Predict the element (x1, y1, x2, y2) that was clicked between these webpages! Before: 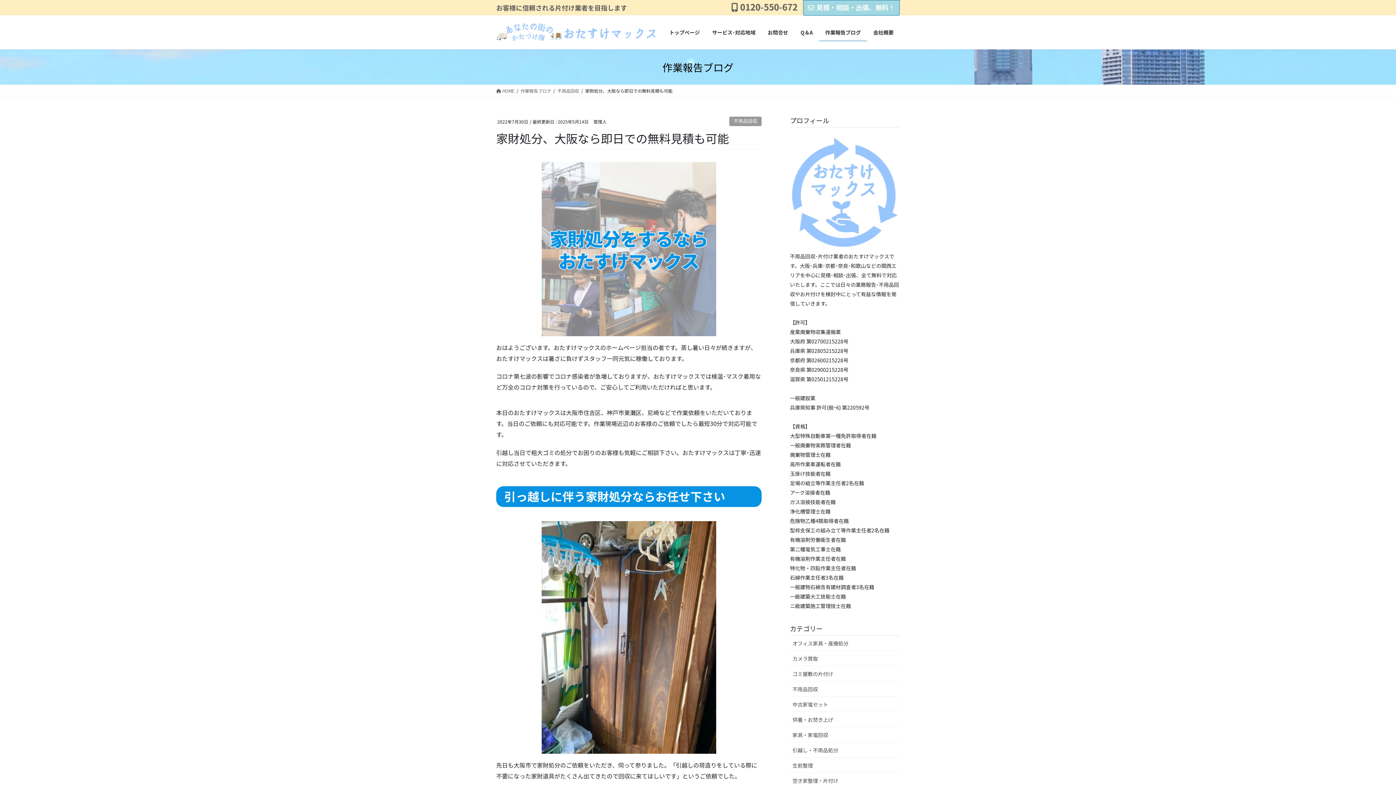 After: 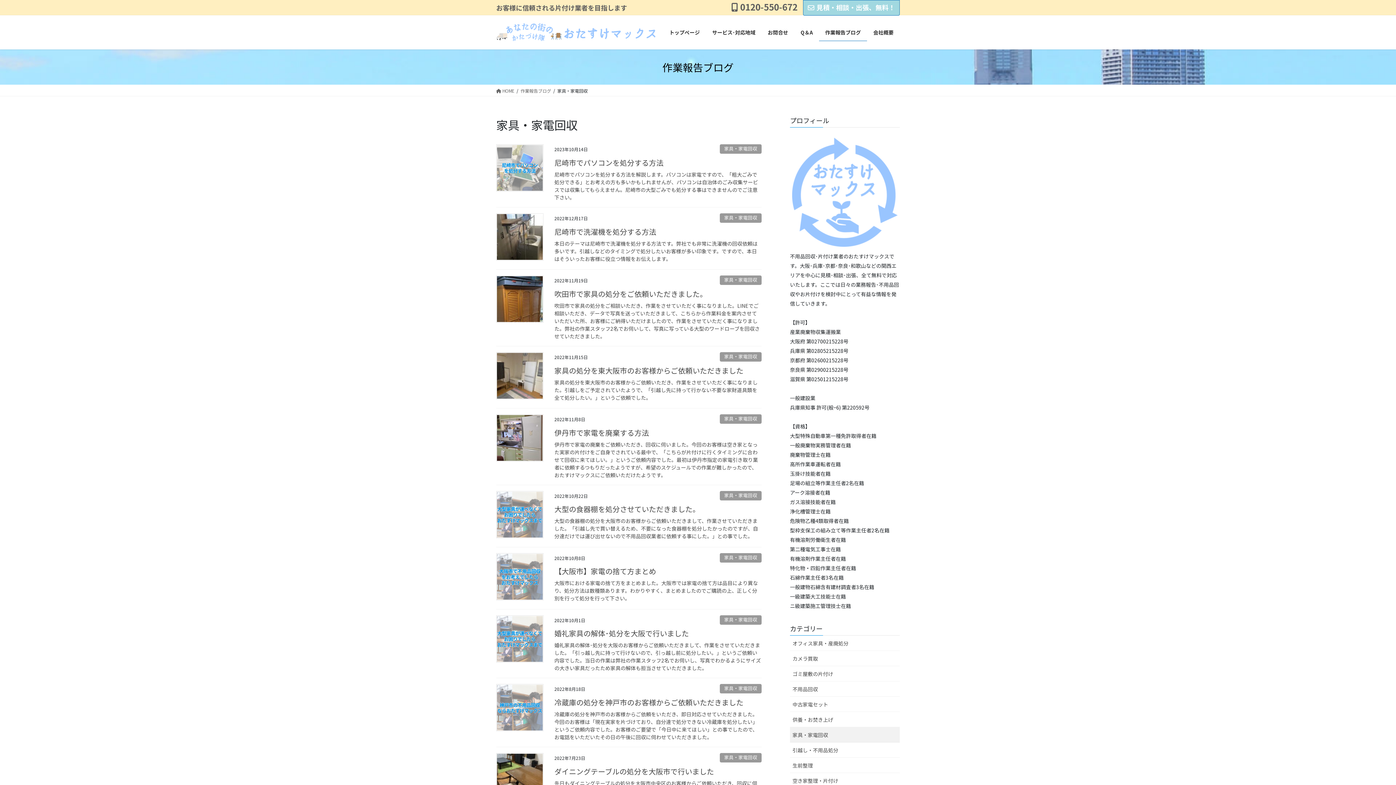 Action: label: 家具・家電回収 bbox: (790, 727, 900, 742)